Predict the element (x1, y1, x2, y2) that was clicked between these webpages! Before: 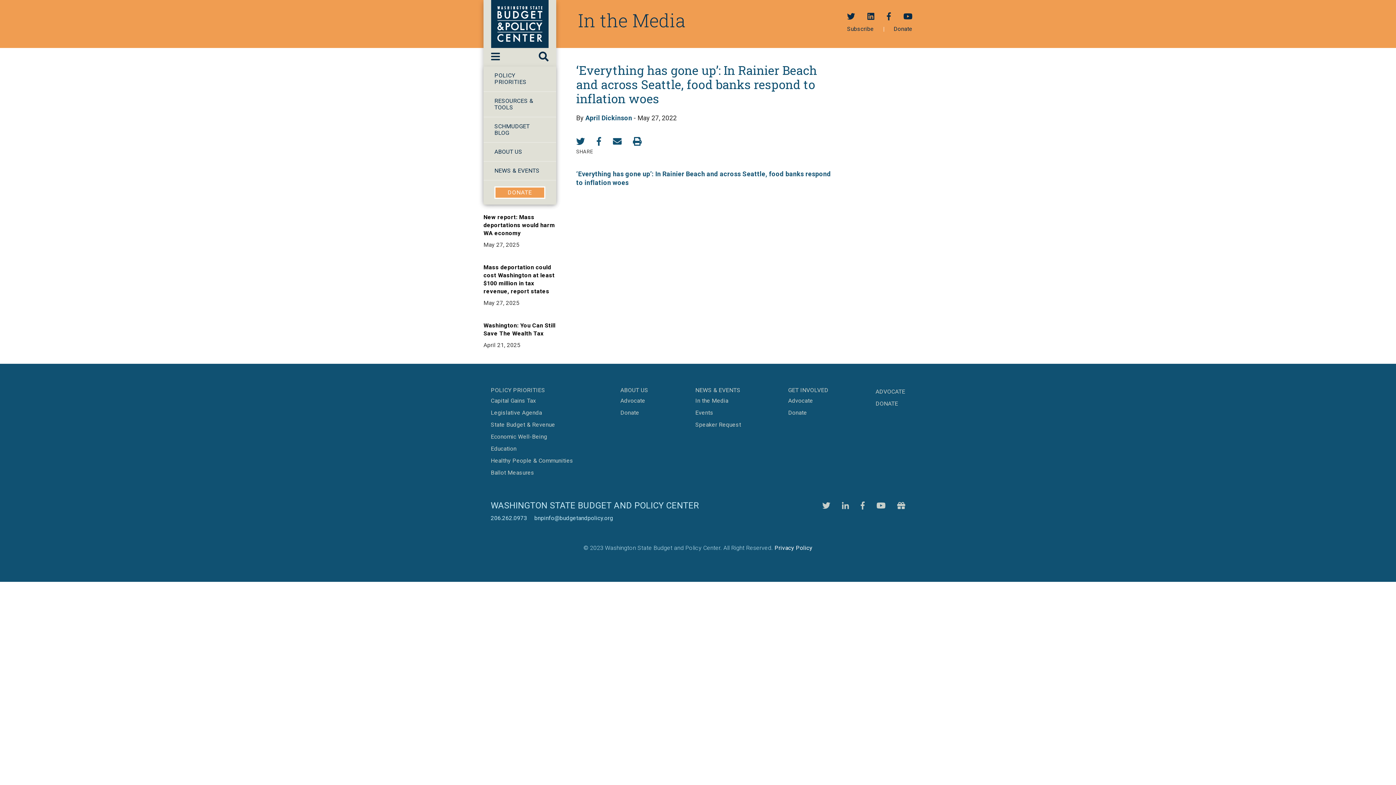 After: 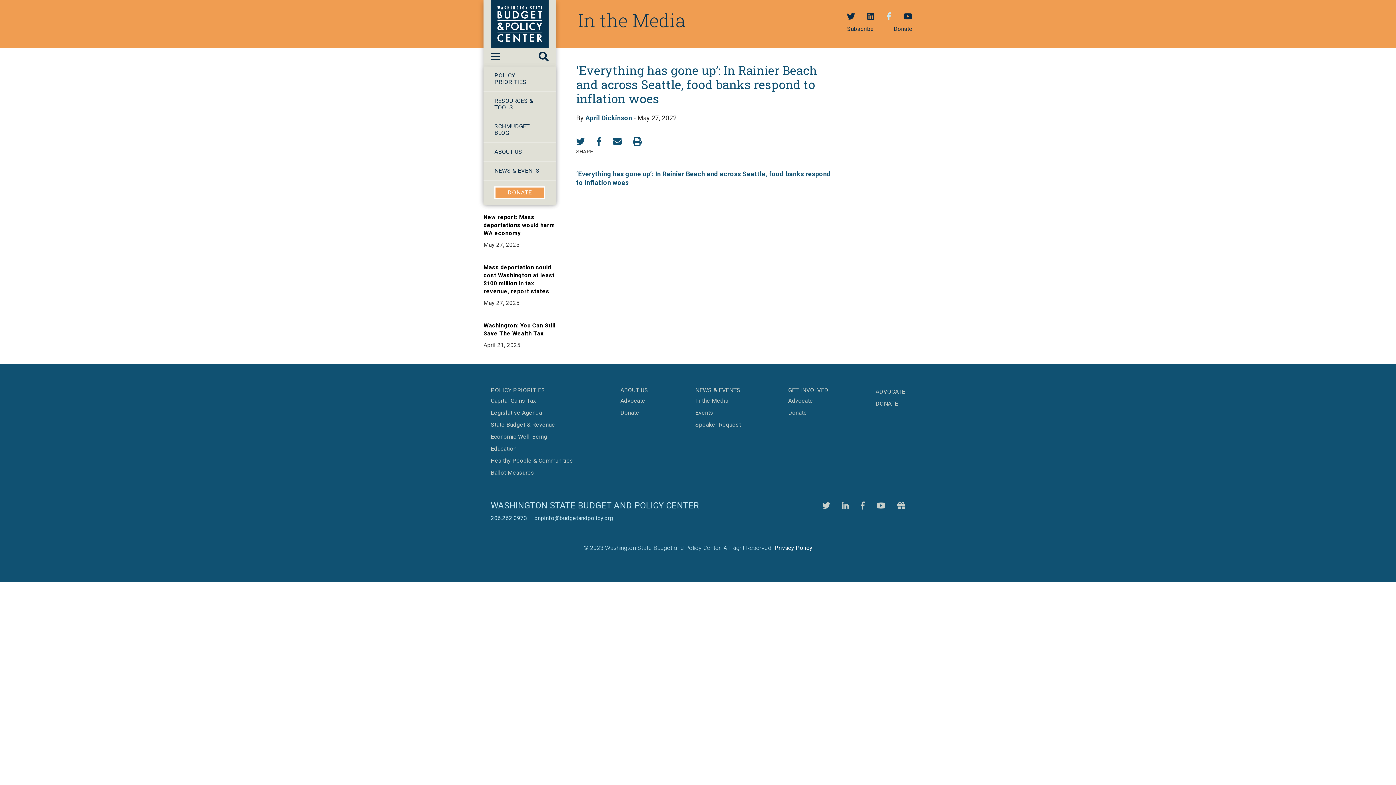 Action: bbox: (886, 11, 891, 22)